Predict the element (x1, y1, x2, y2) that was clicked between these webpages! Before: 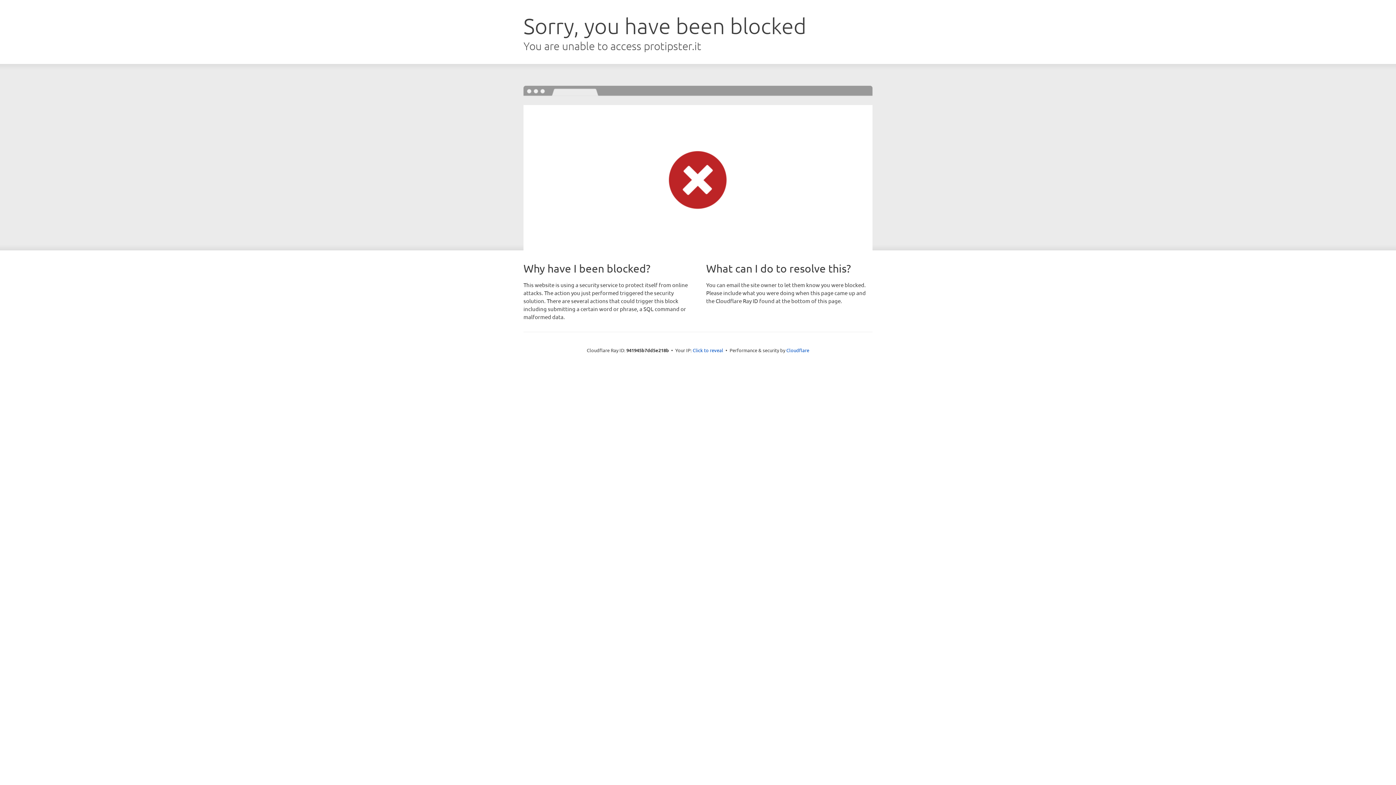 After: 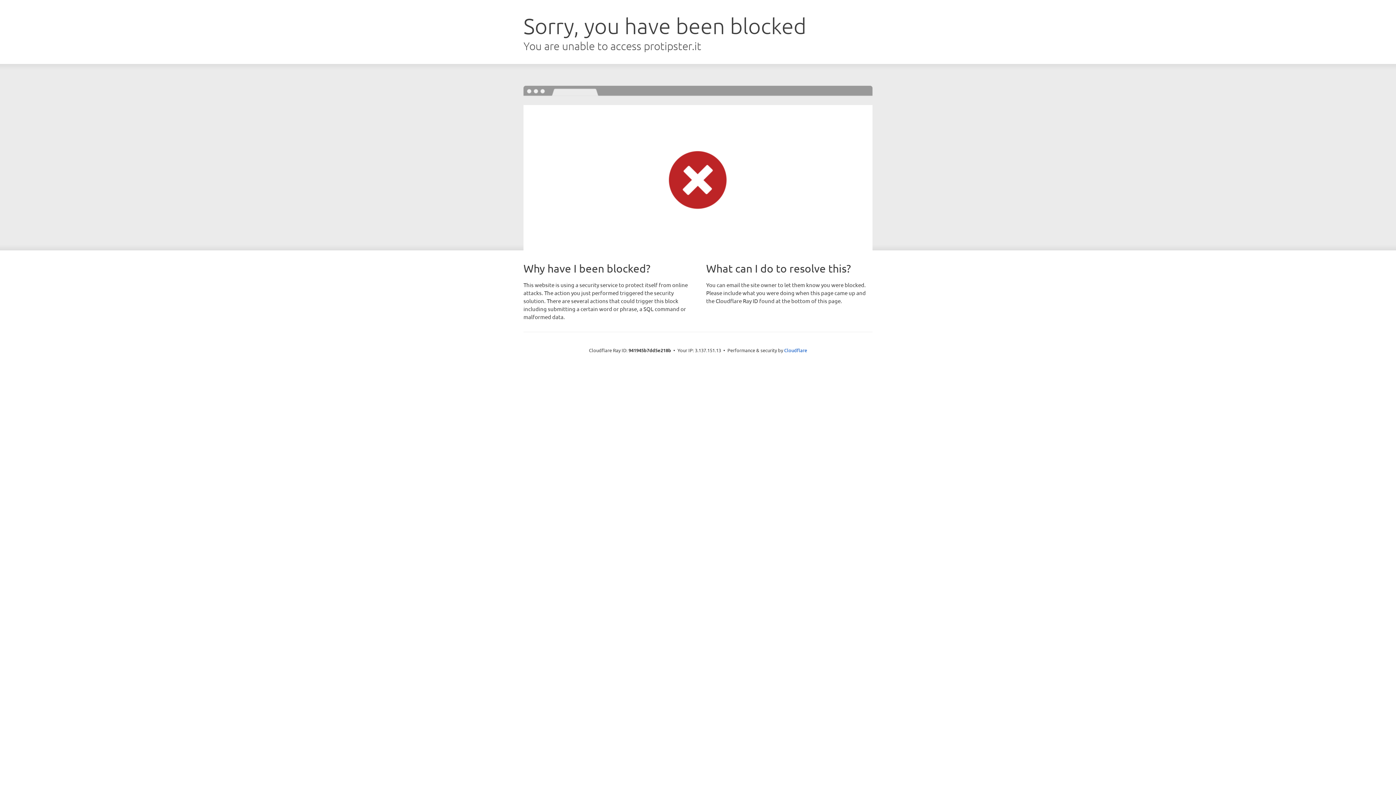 Action: label: Click to reveal bbox: (692, 346, 723, 353)